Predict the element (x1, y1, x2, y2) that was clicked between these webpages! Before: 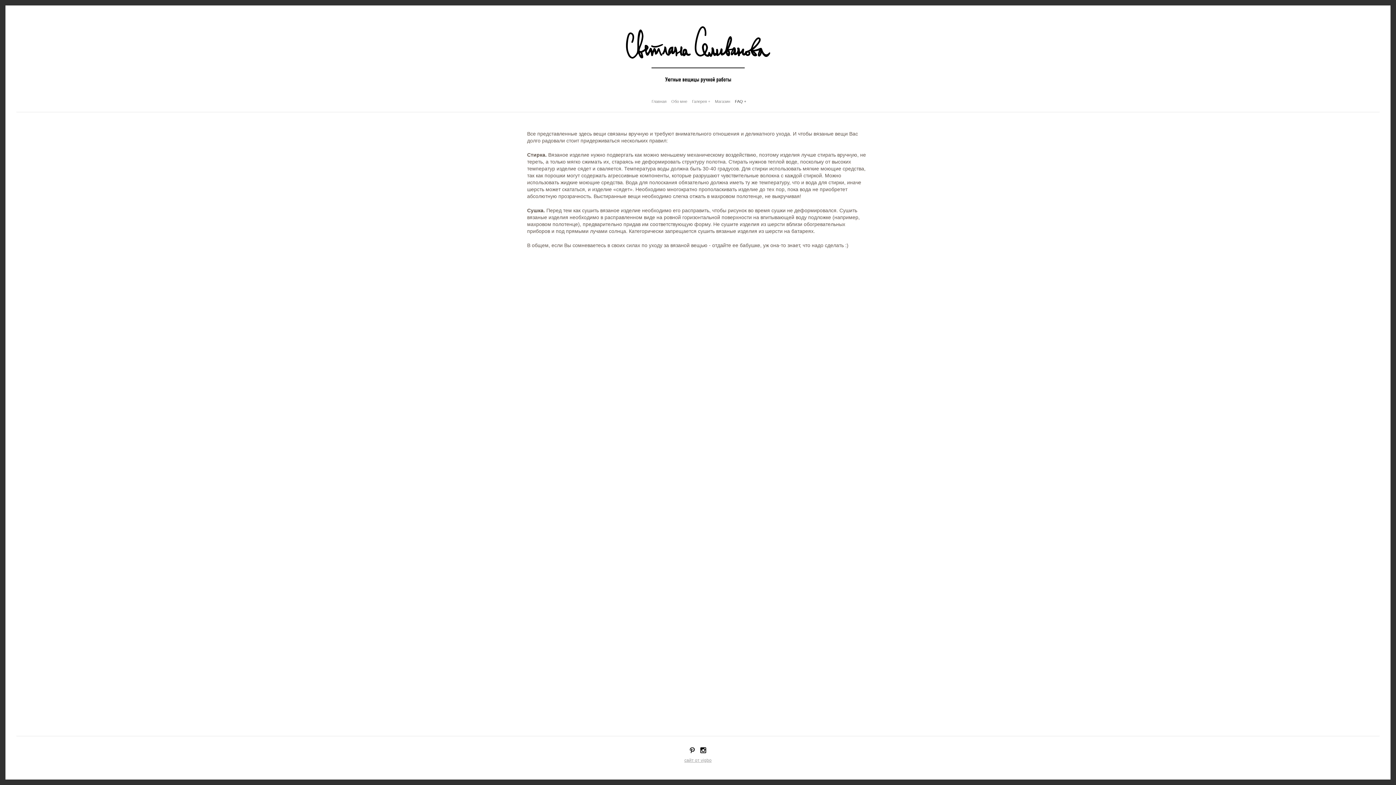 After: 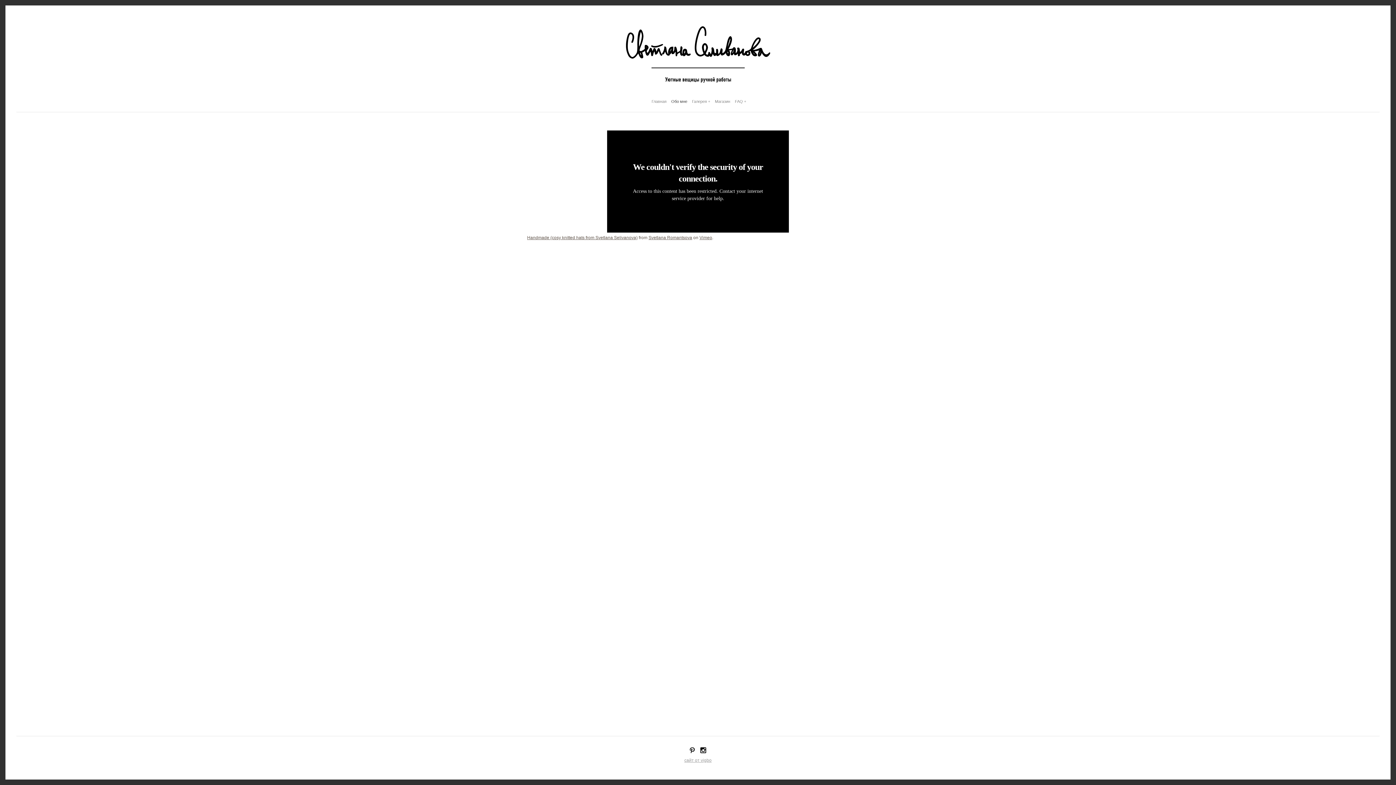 Action: bbox: (671, 99, 687, 103) label: Обо мне